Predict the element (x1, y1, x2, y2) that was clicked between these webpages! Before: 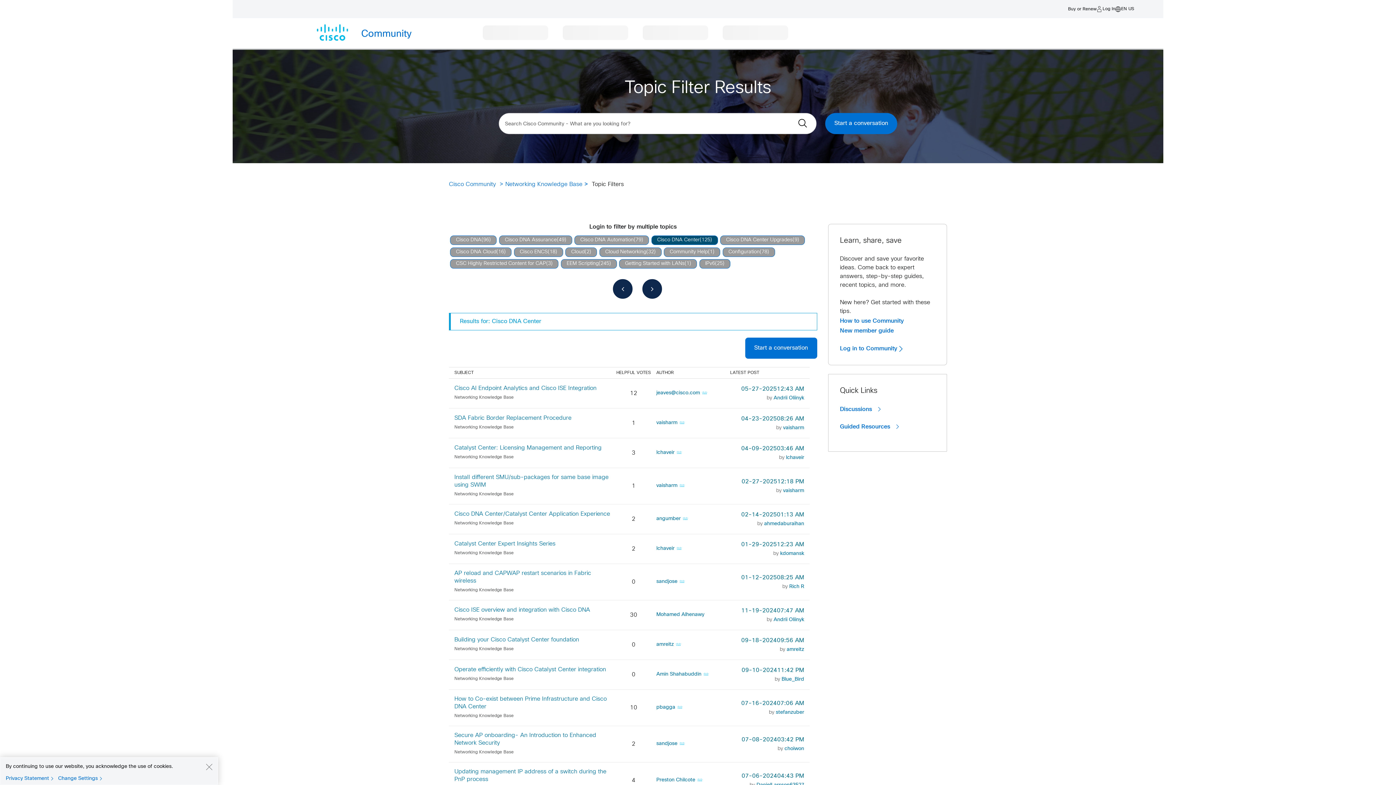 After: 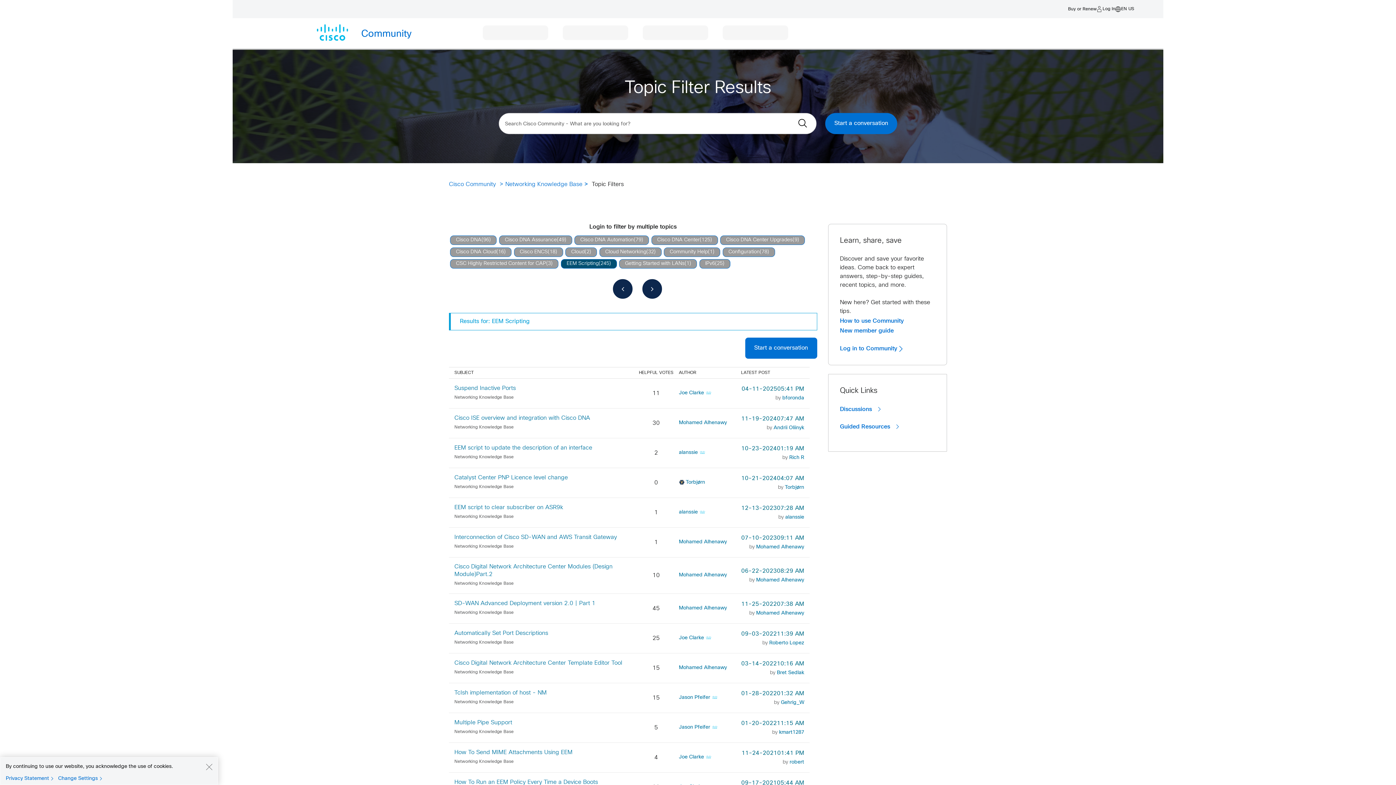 Action: label: EEM Scripting bbox: (566, 260, 598, 267)